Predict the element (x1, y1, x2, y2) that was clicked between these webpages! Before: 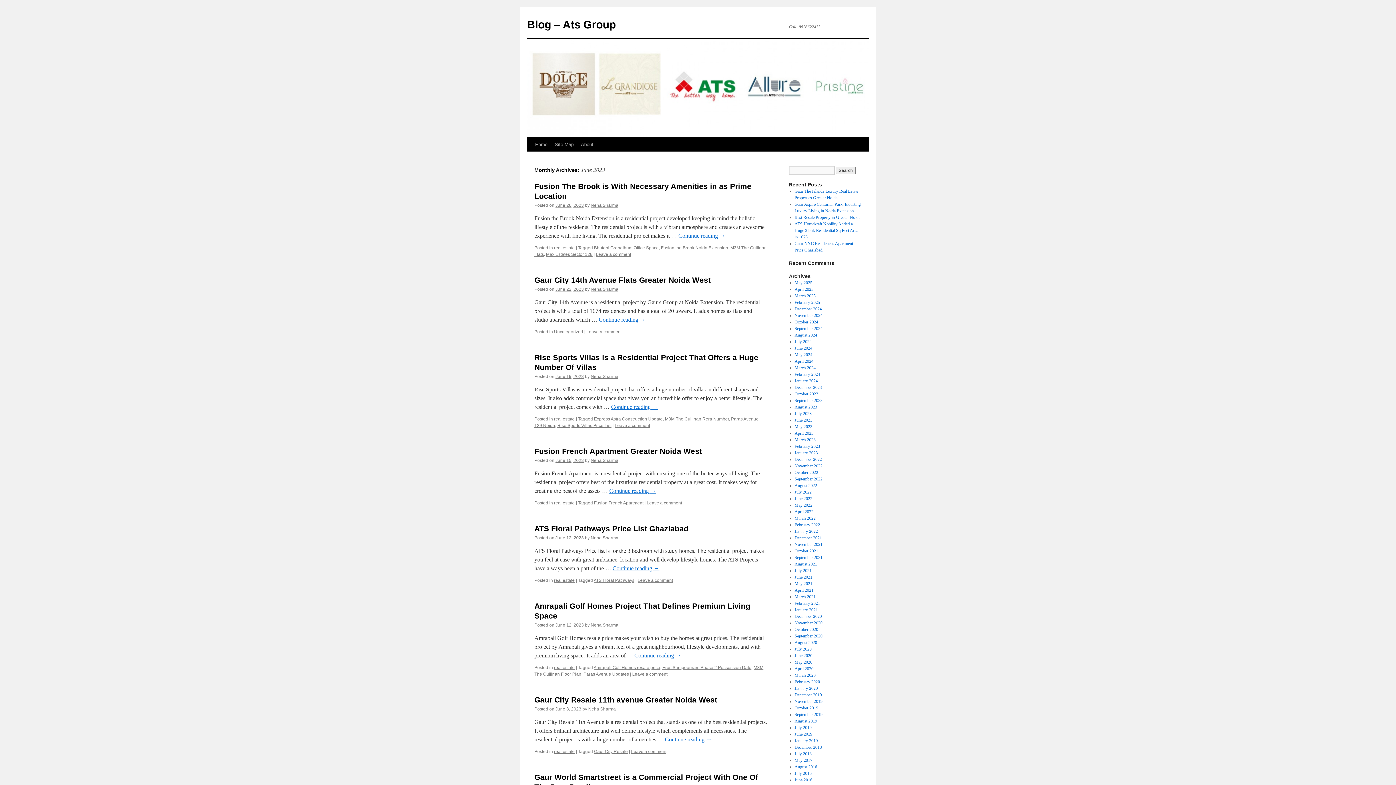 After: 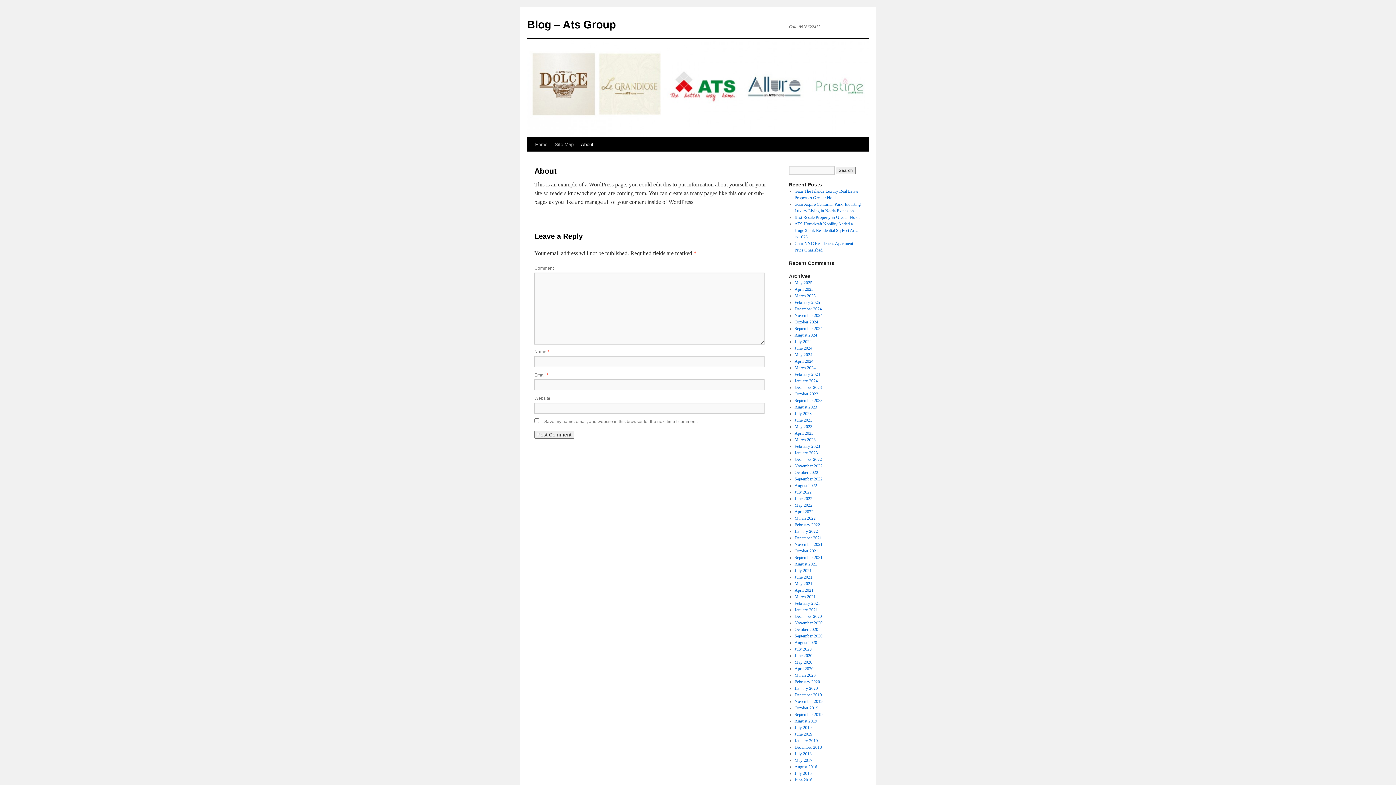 Action: label: About bbox: (577, 137, 597, 151)